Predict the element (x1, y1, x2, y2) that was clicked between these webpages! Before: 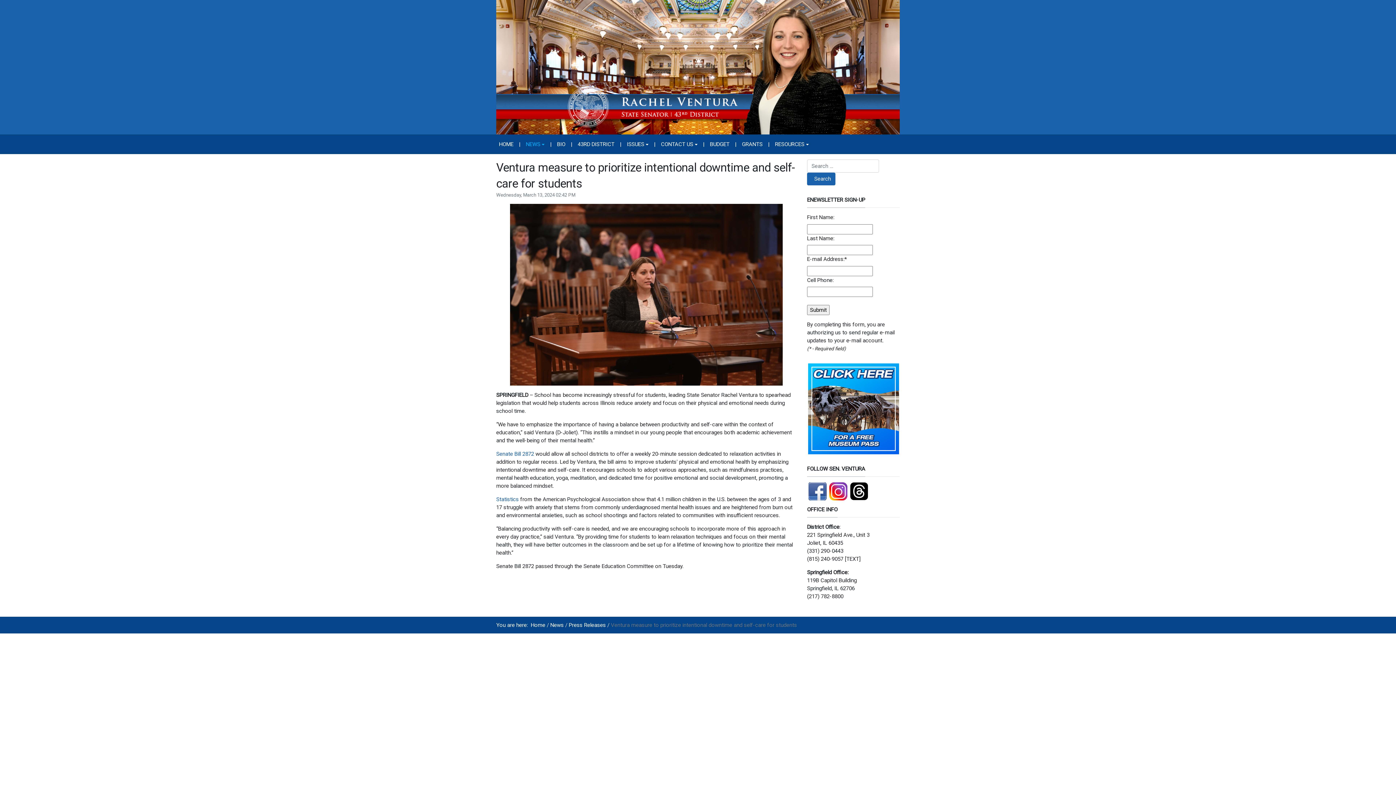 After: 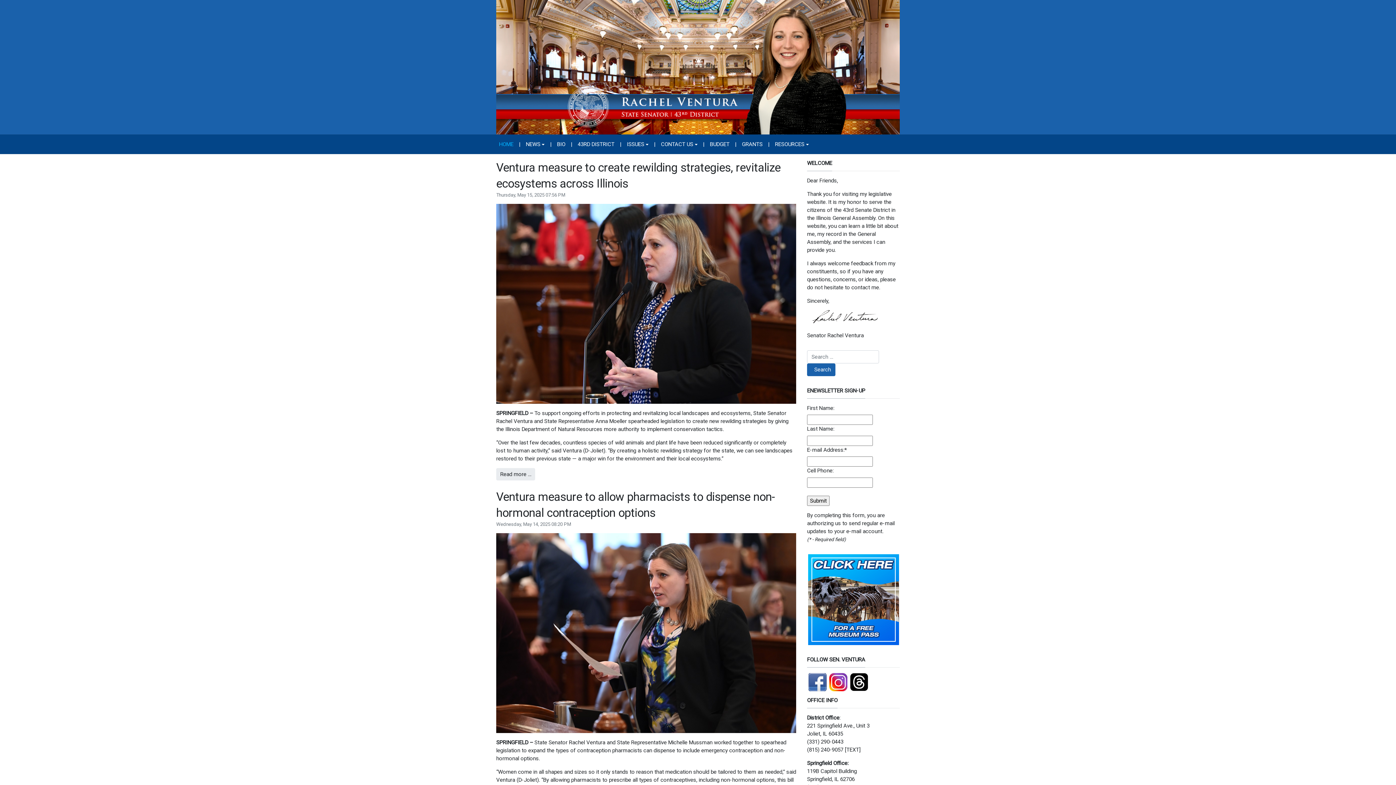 Action: bbox: (496, 137, 516, 151) label: HOME